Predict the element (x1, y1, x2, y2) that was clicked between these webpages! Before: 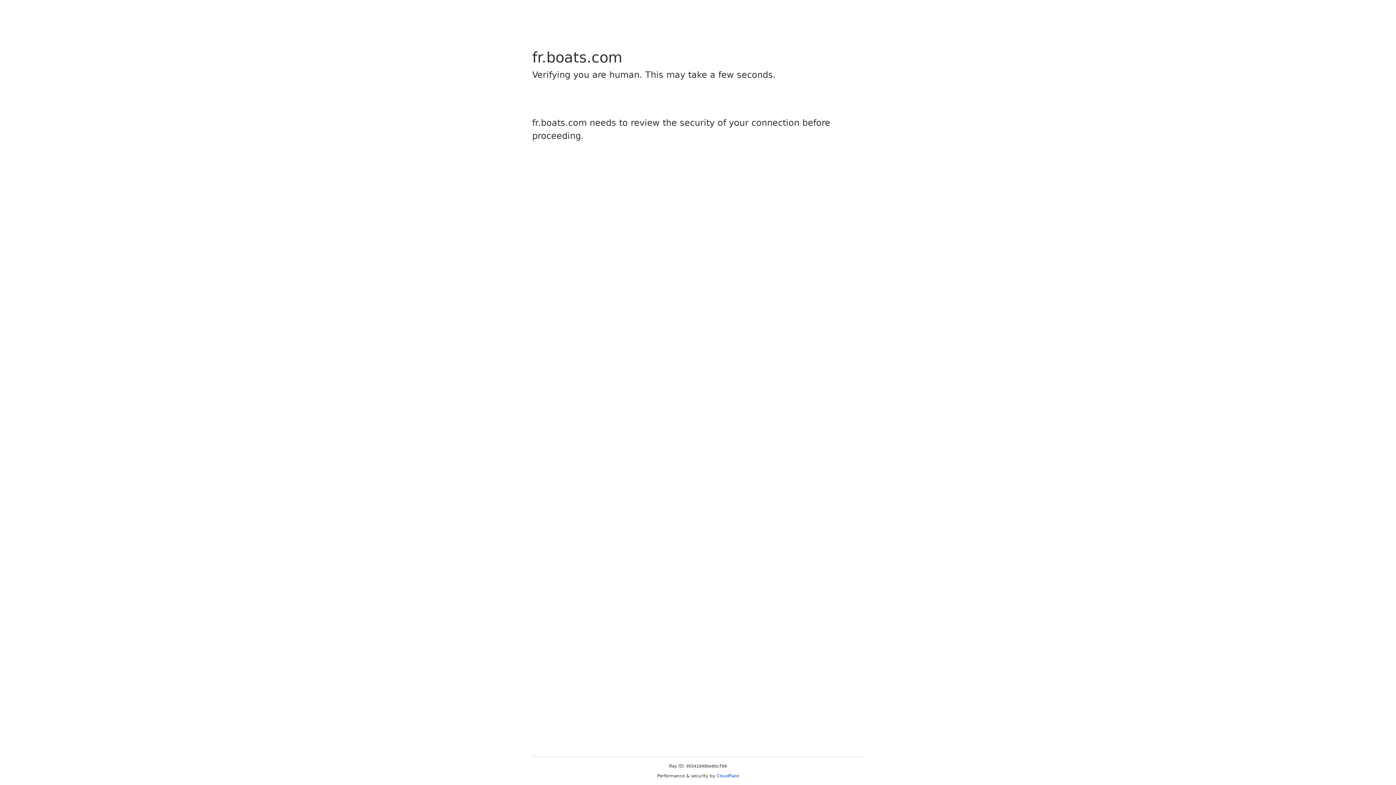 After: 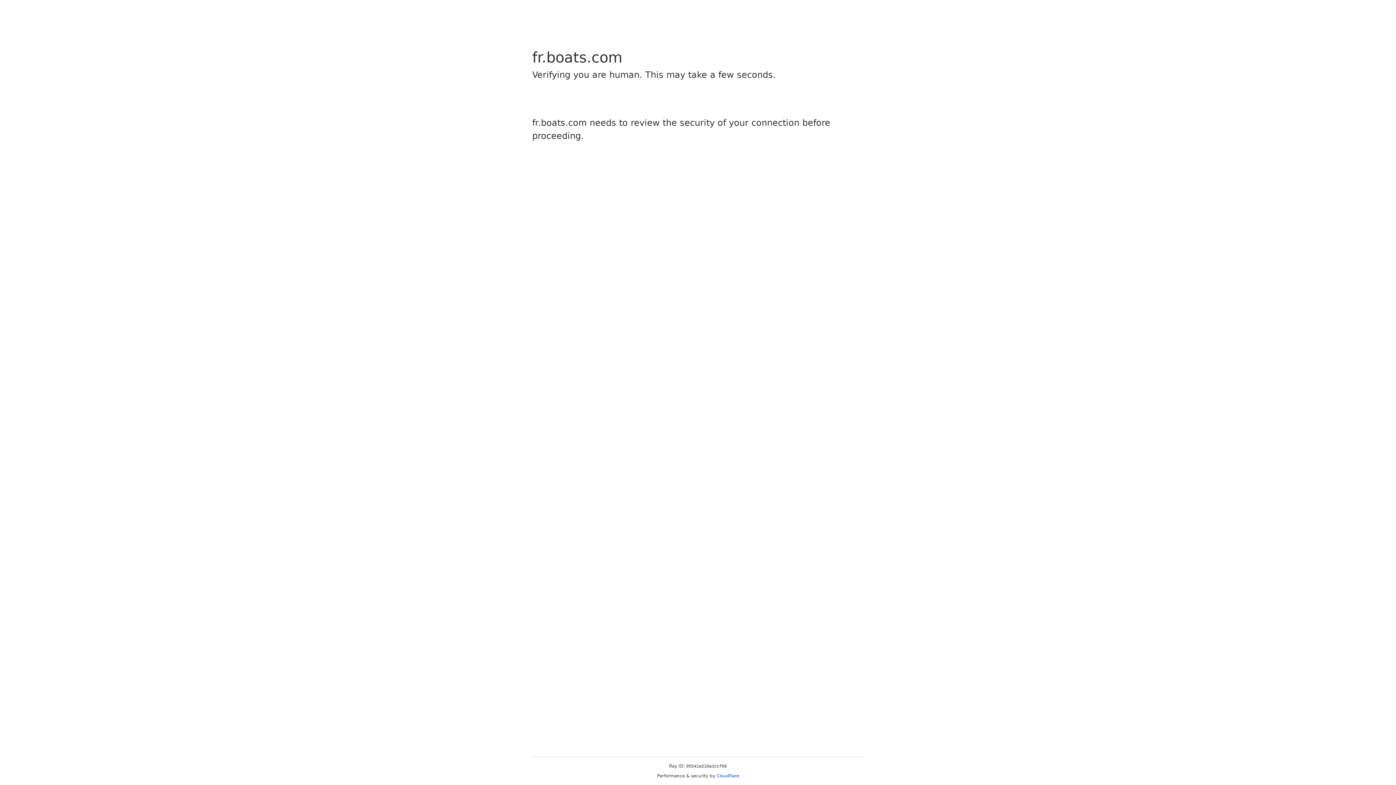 Action: bbox: (716, 773, 739, 778) label: Cloudflare